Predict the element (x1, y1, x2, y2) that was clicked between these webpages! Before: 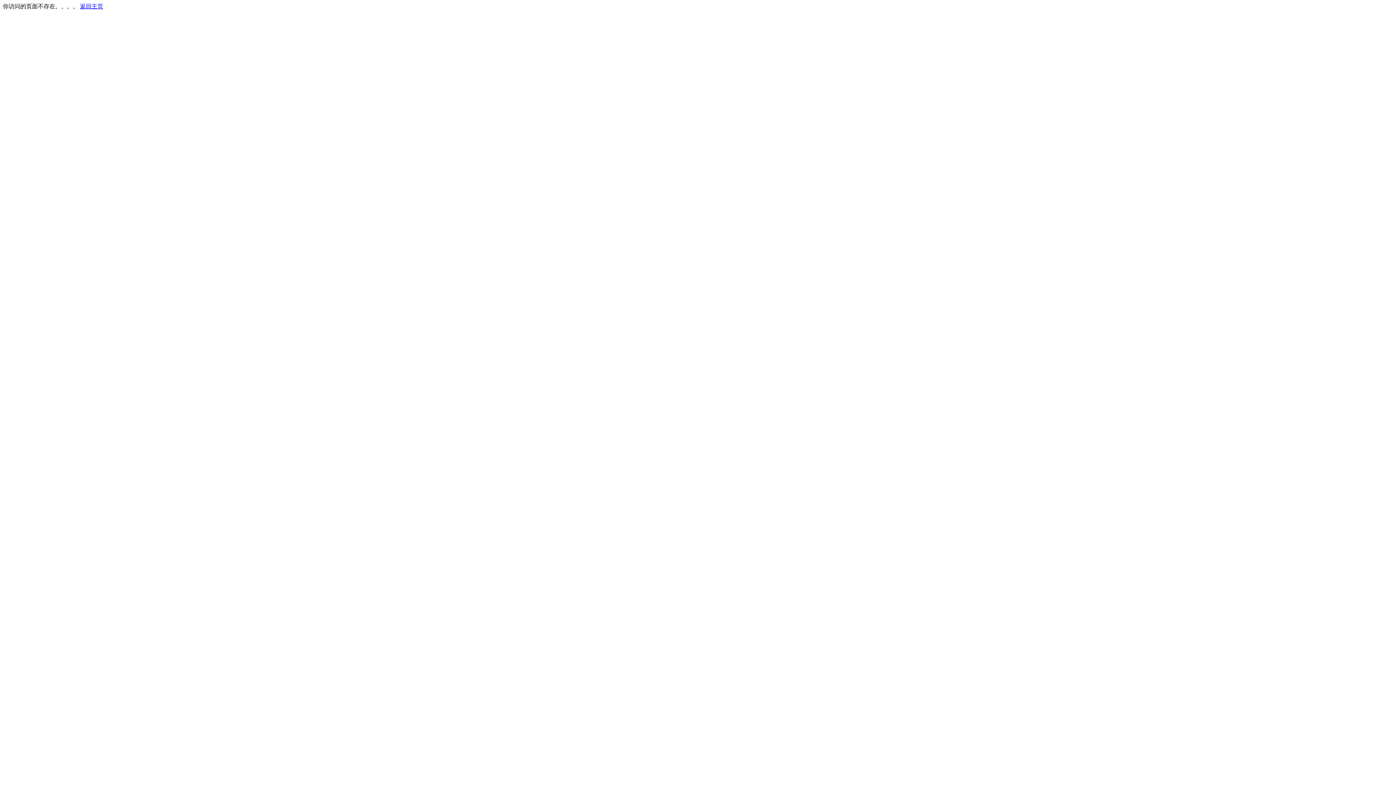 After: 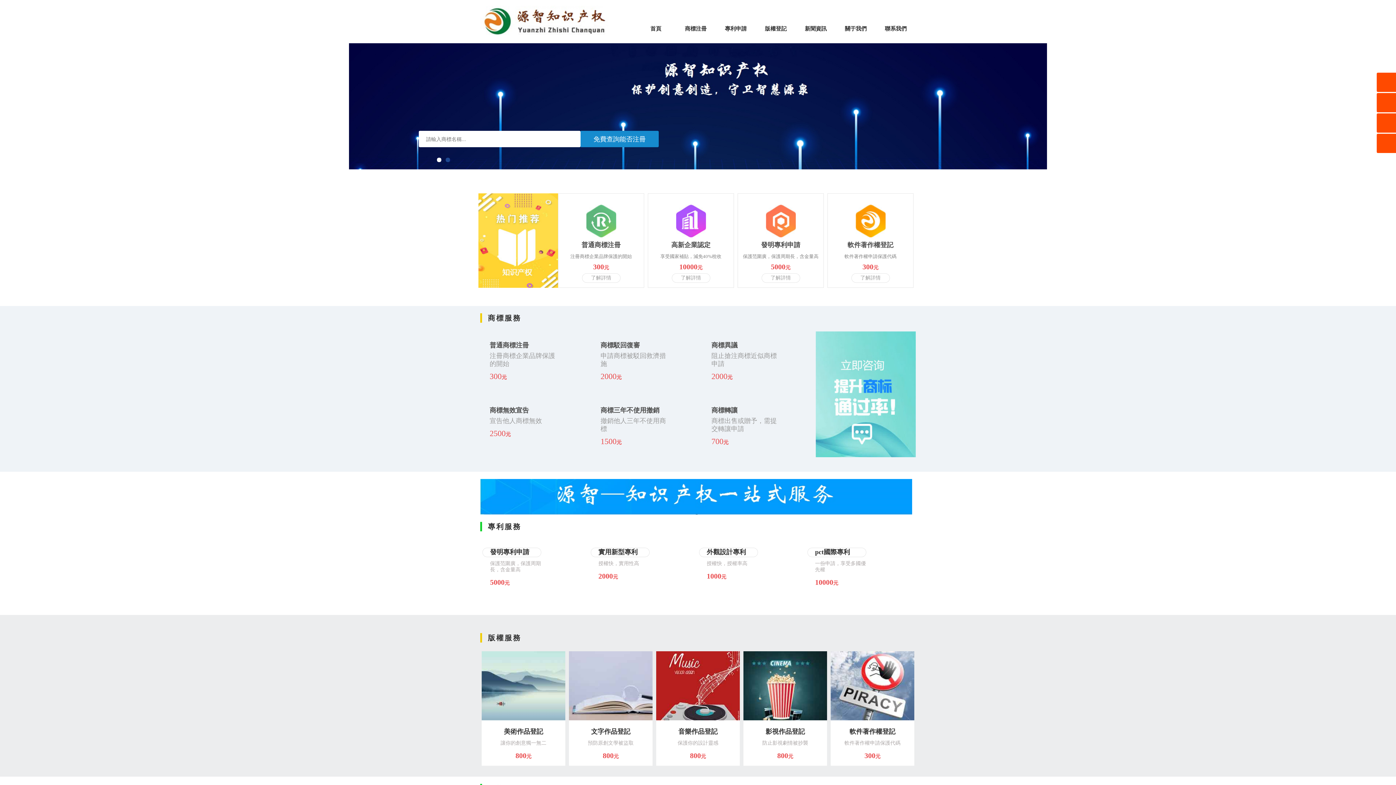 Action: bbox: (80, 3, 103, 9) label: 返回主页